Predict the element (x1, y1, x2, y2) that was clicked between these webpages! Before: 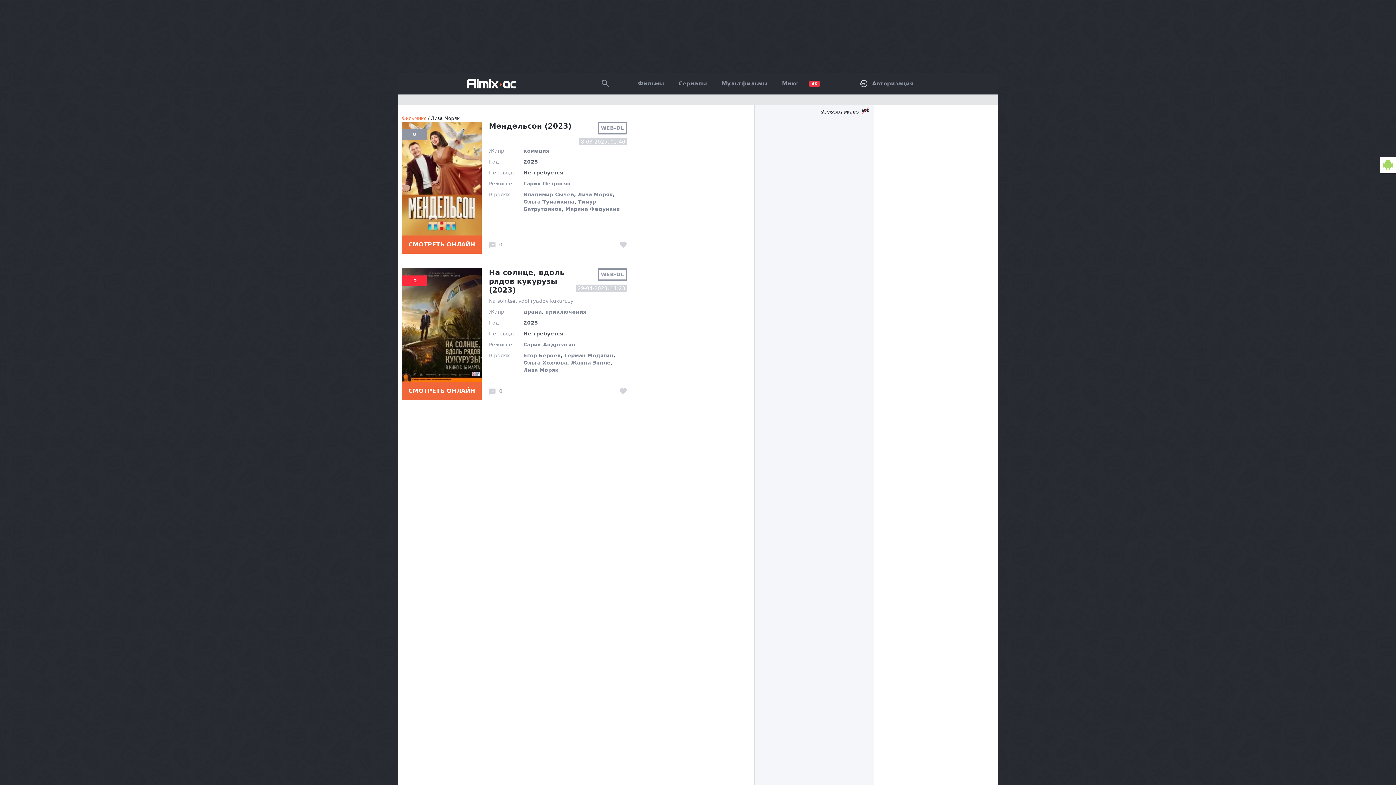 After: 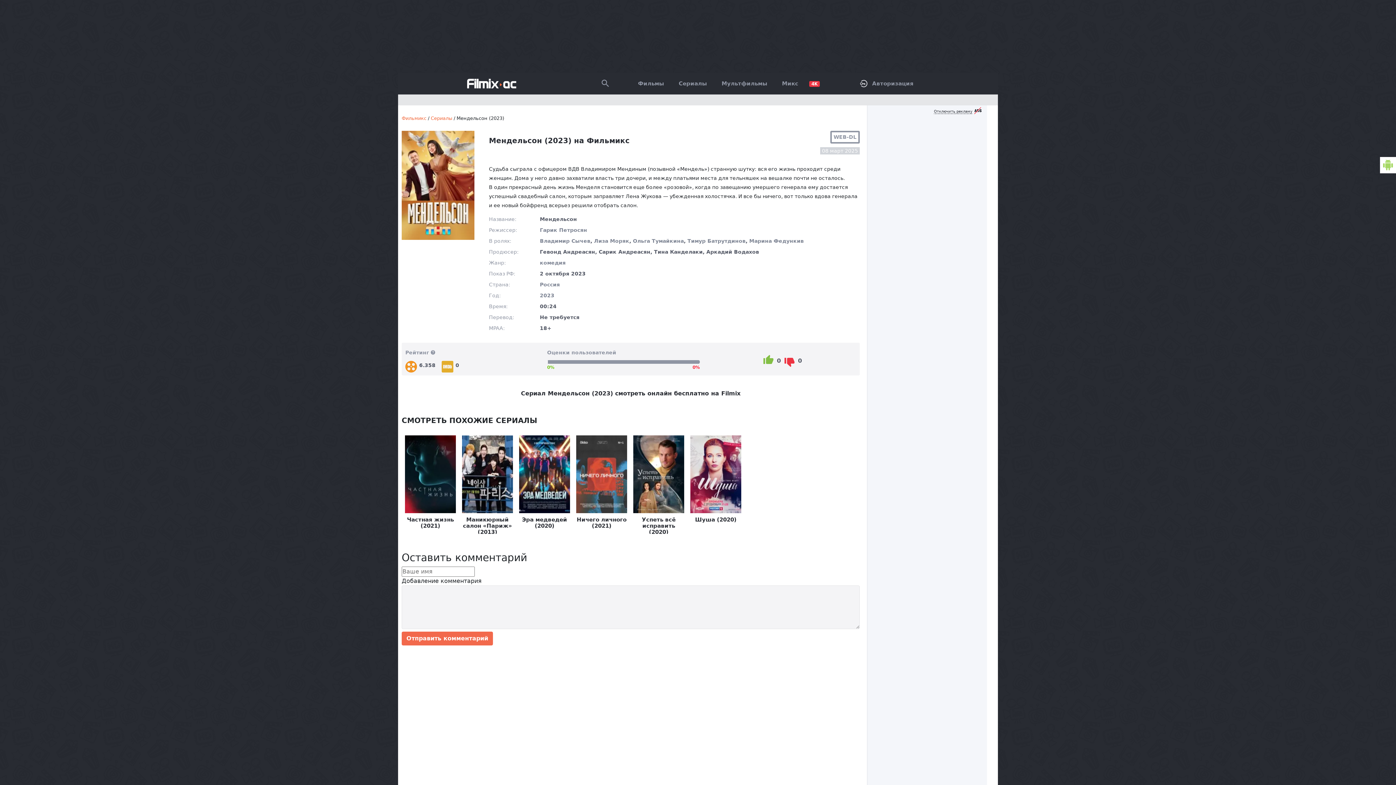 Action: bbox: (401, 235, 481, 253) label: СМОТРЕТЬ ОНЛАЙН